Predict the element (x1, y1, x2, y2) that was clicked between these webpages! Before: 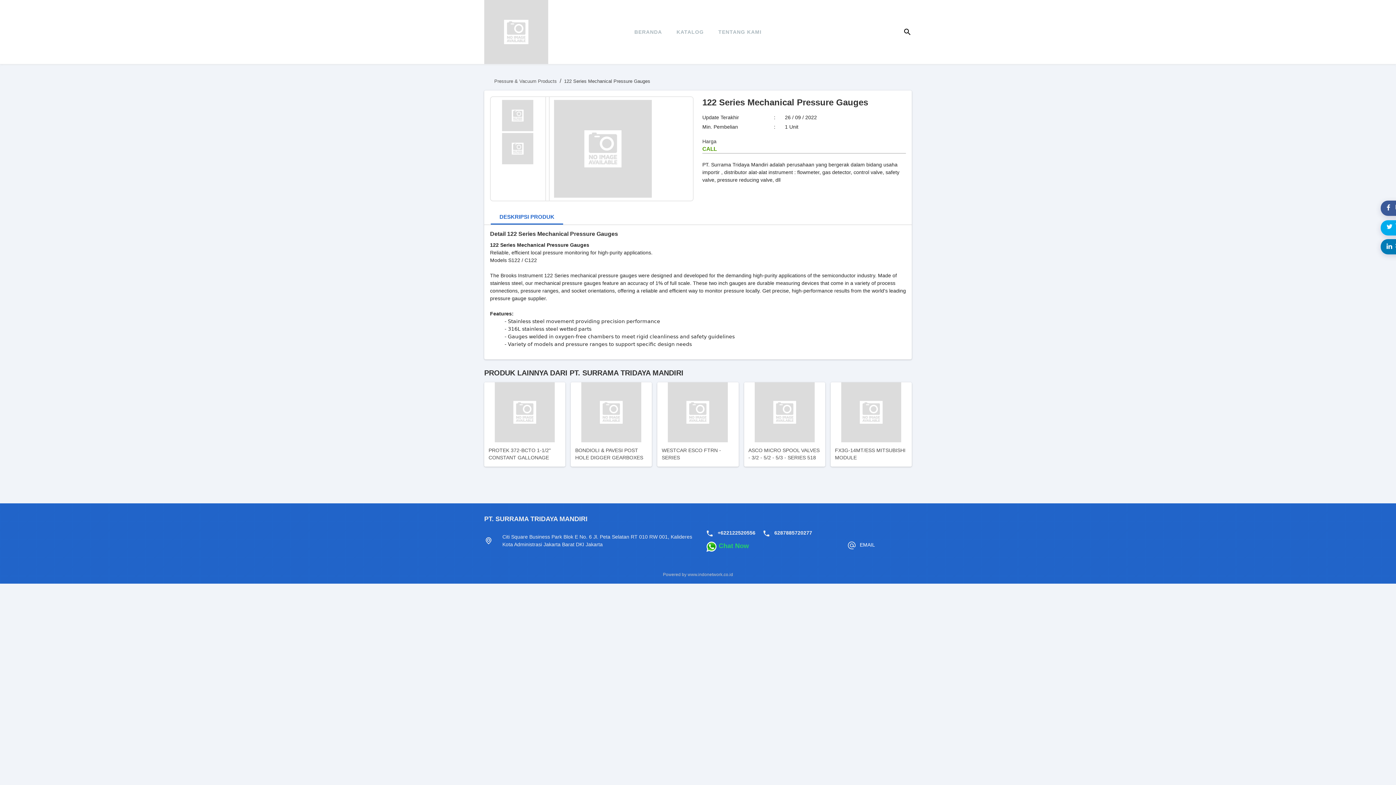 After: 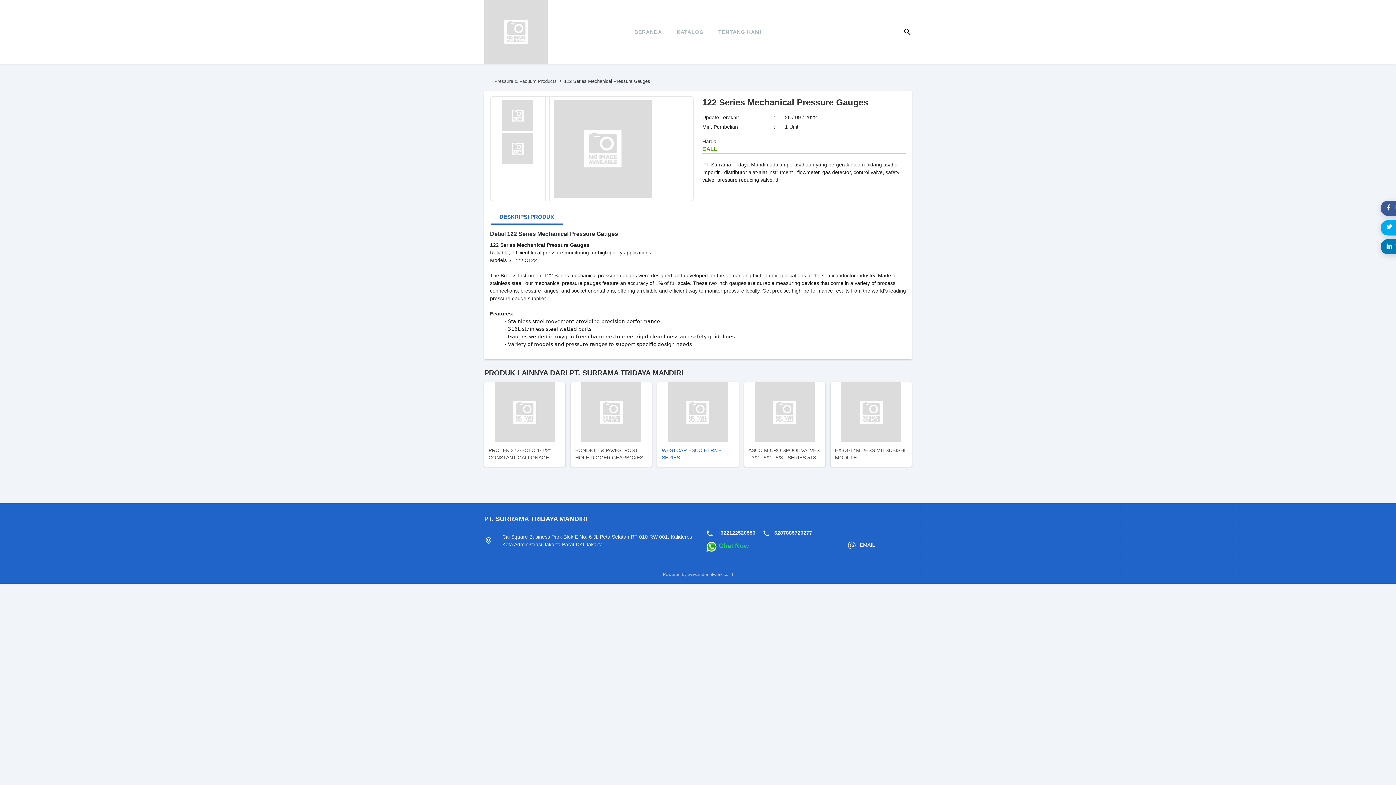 Action: bbox: (657, 382, 738, 466) label: WESTCAR ESCO FTRN - SERIES